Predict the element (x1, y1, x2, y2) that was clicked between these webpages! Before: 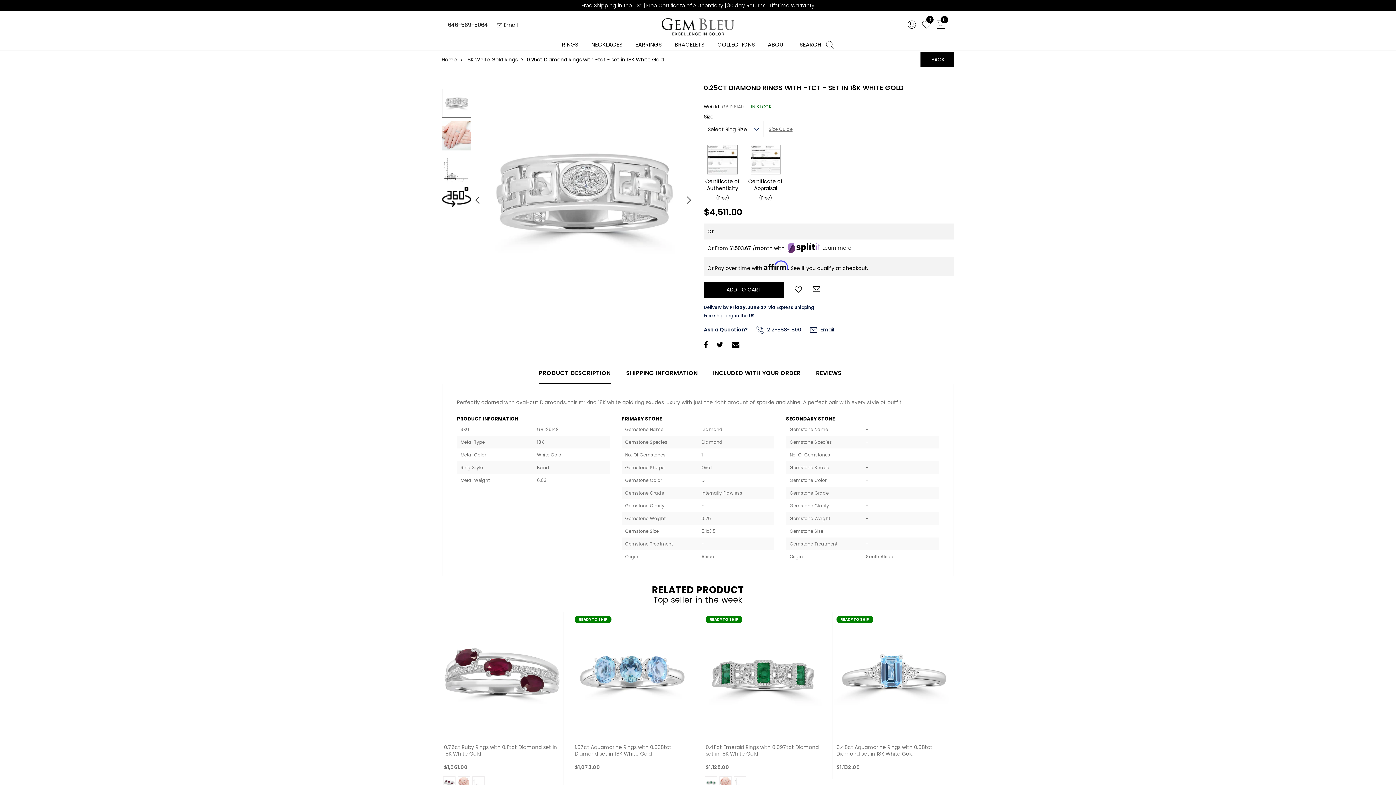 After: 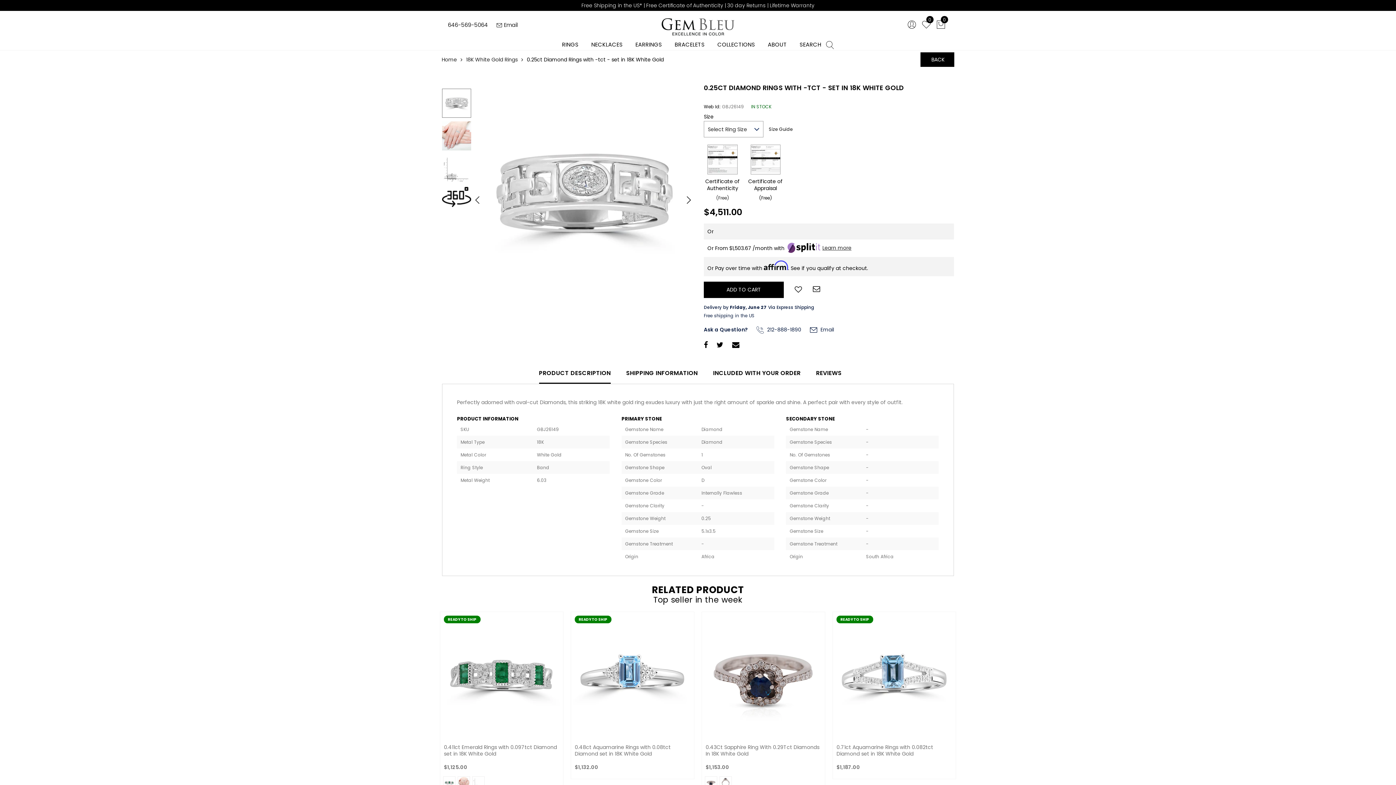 Action: label: Size Guide bbox: (769, 125, 792, 133)